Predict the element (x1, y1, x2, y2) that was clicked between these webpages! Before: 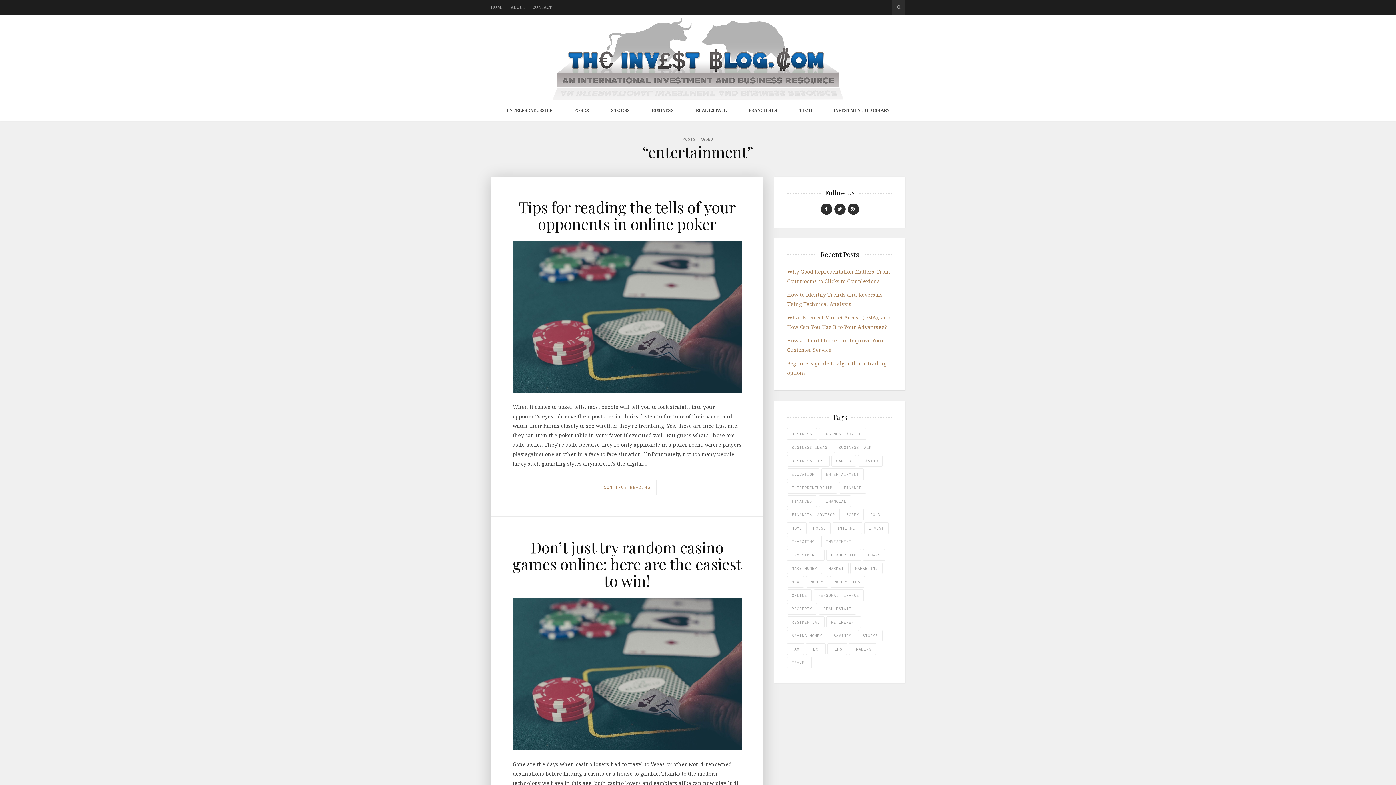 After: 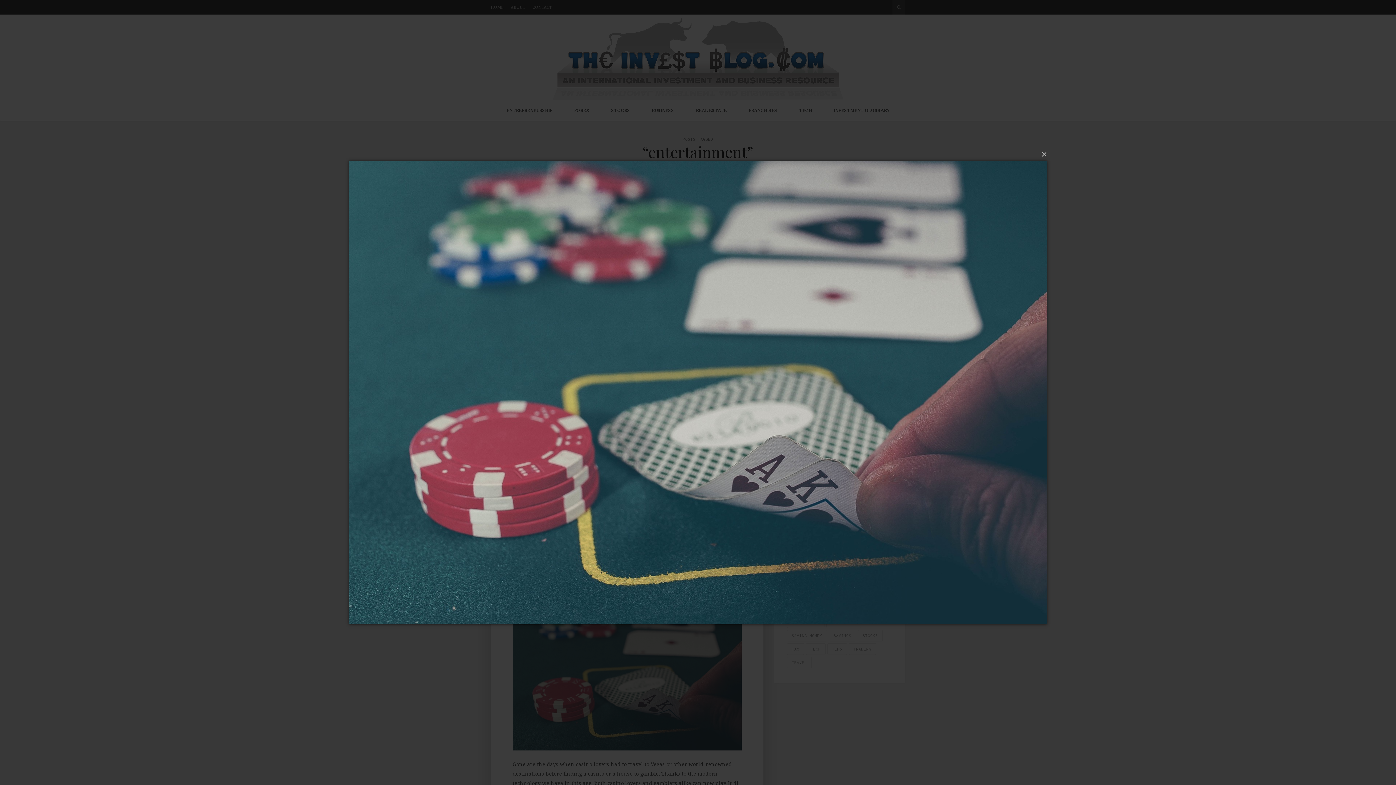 Action: bbox: (512, 241, 741, 393)